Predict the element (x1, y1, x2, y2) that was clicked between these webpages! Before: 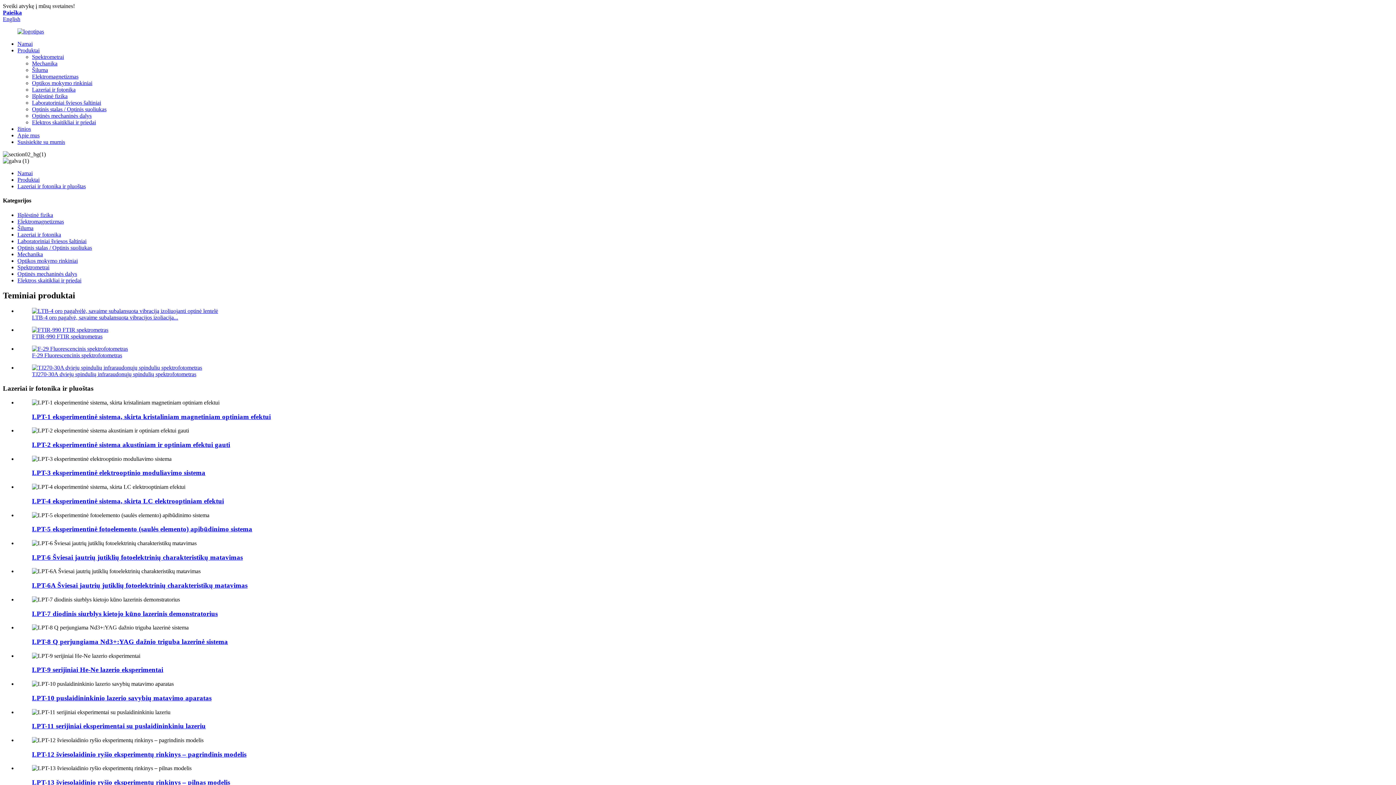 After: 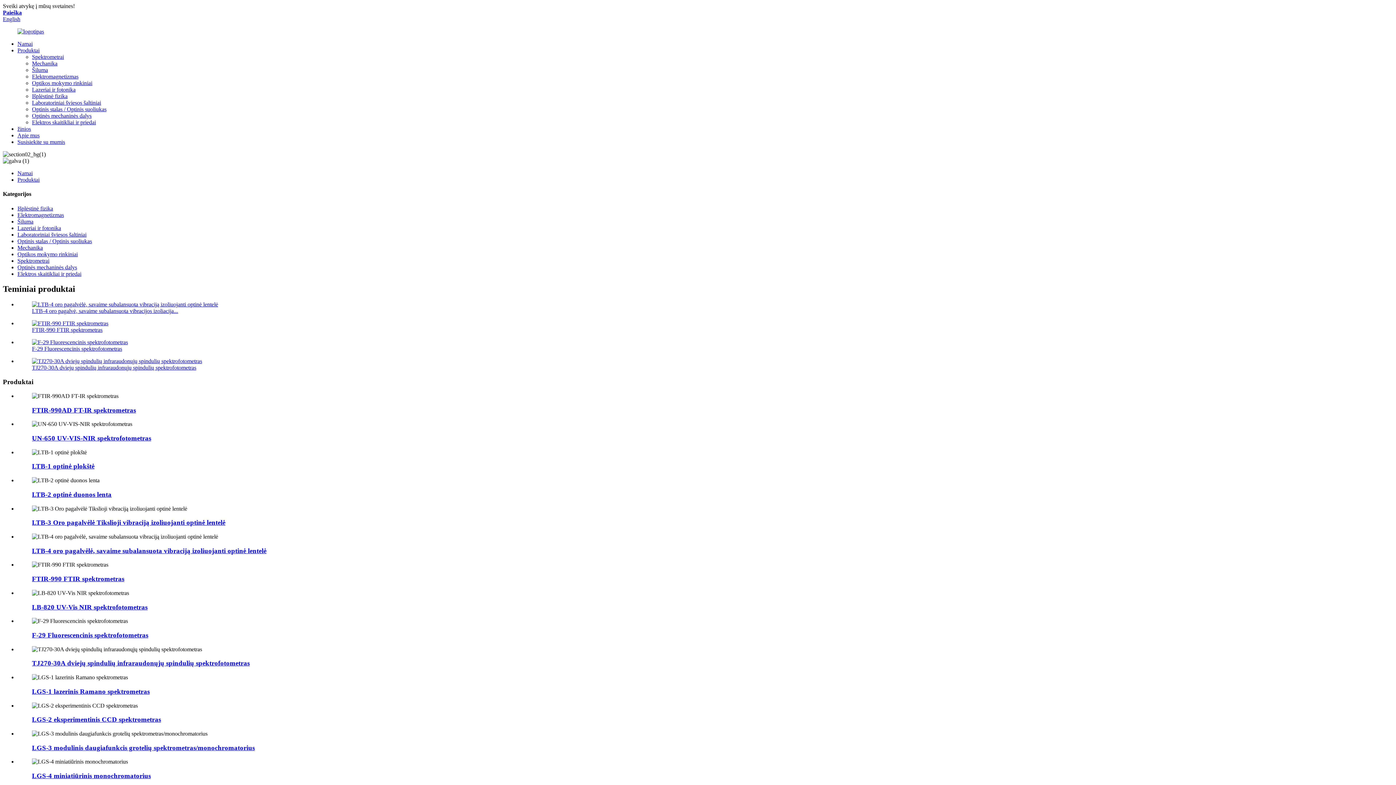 Action: bbox: (17, 176, 39, 182) label: Produktai